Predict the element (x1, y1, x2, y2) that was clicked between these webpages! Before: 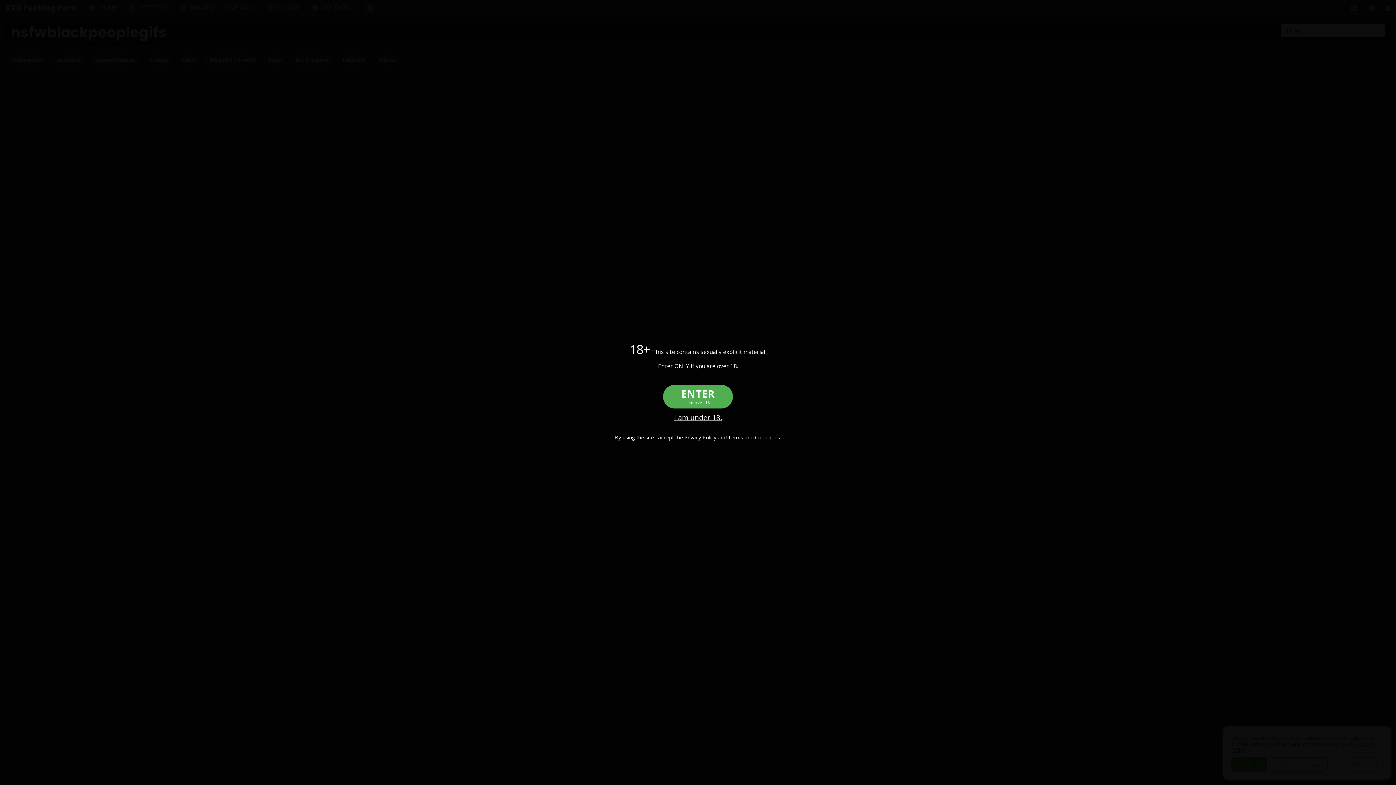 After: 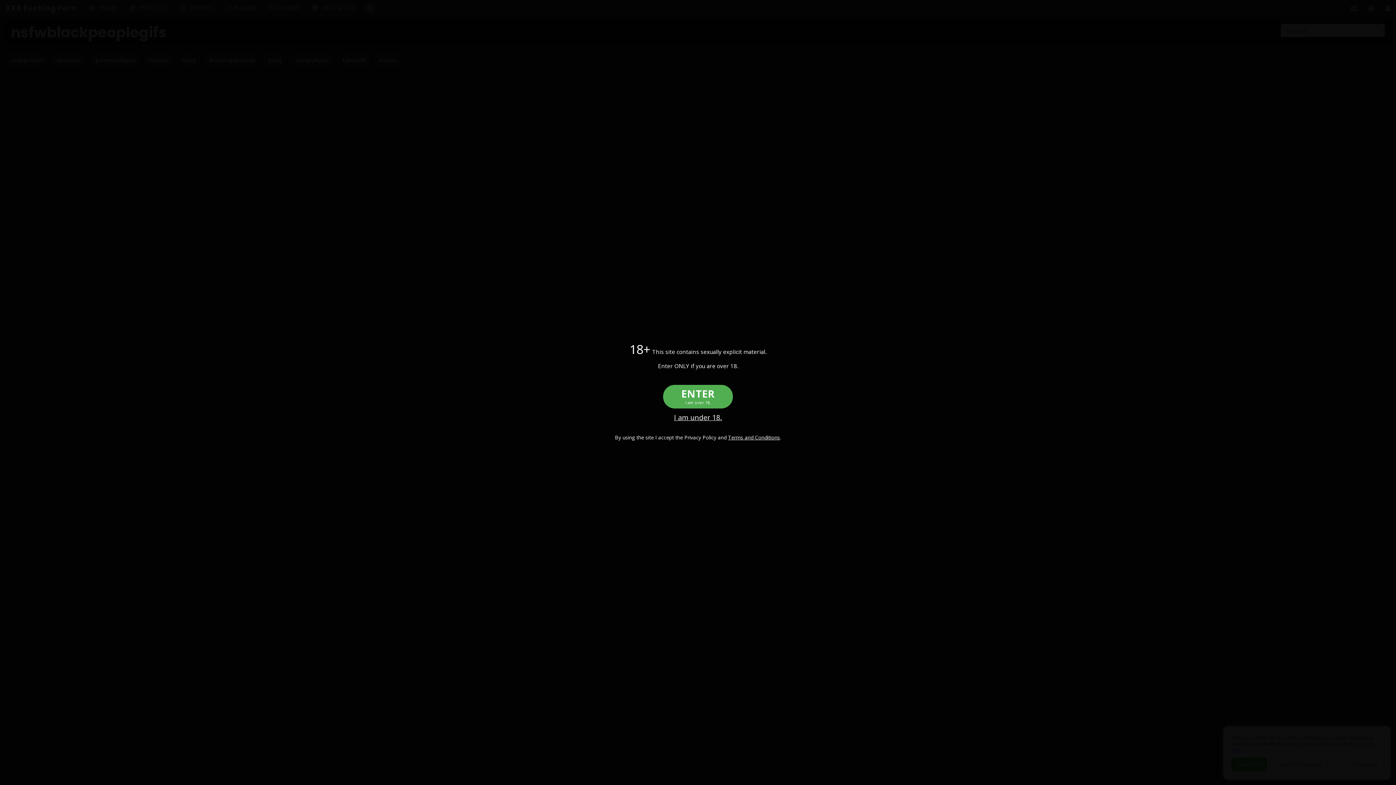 Action: label: Privacy Policy bbox: (684, 434, 716, 441)